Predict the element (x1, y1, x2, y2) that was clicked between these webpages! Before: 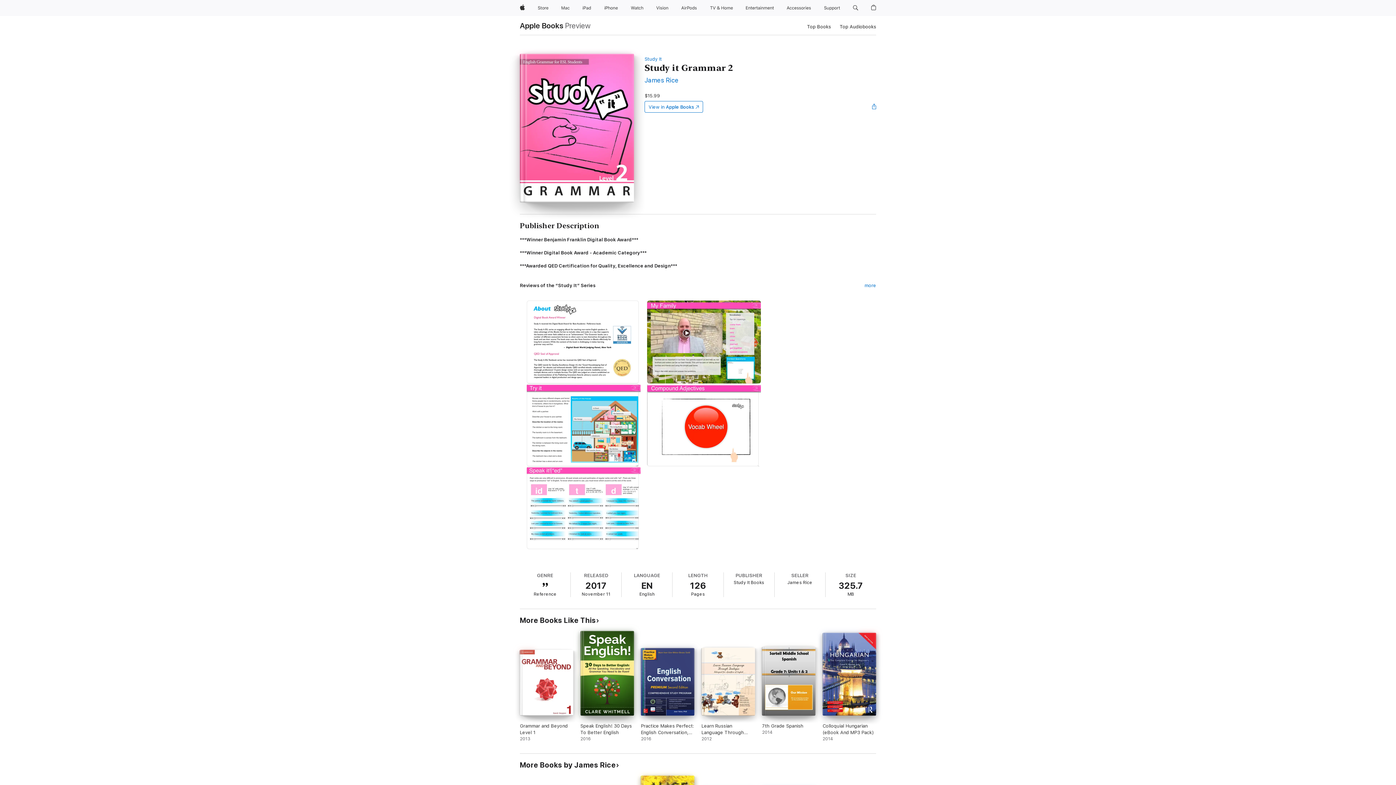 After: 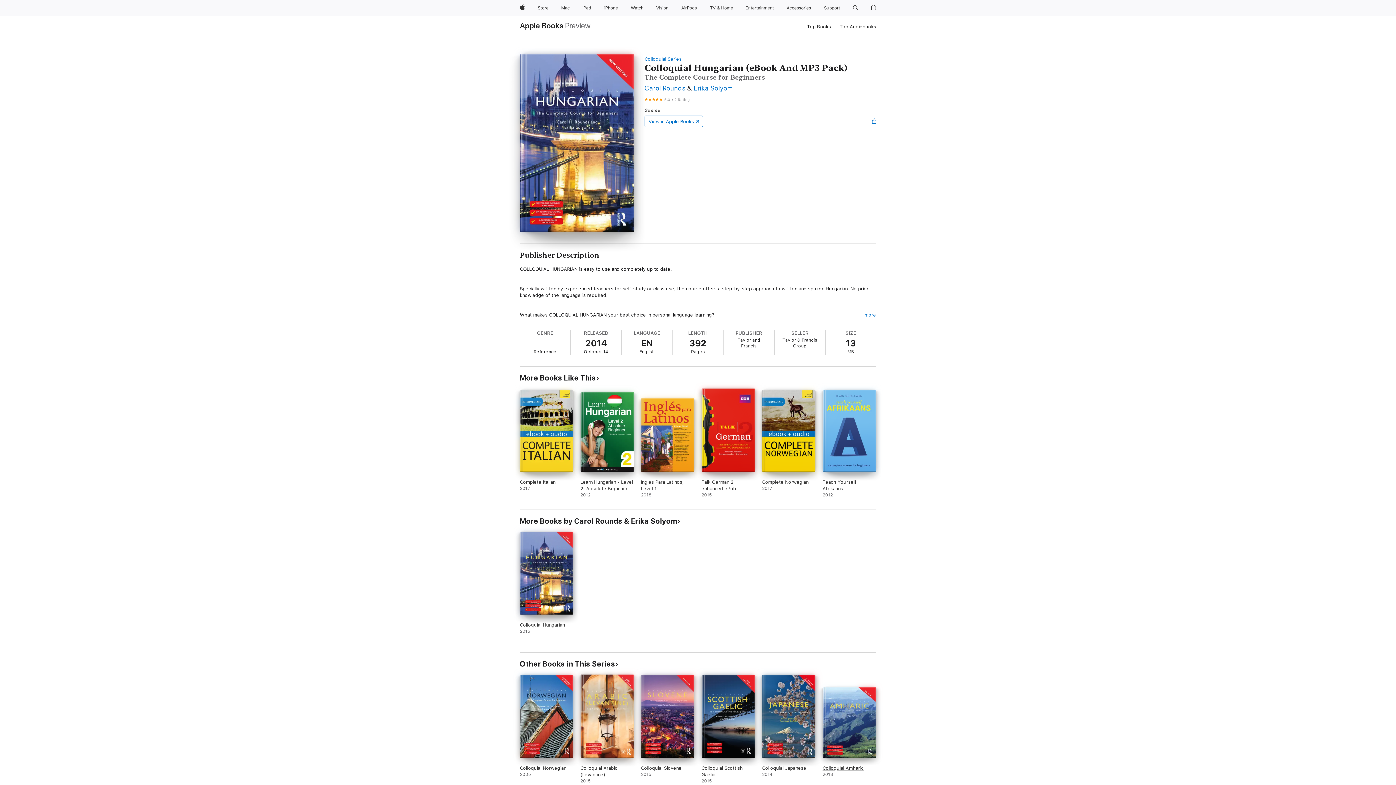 Action: label: Colloquial Hungarian (eBook And MP3 Pack). 2014. bbox: (822, 633, 876, 742)